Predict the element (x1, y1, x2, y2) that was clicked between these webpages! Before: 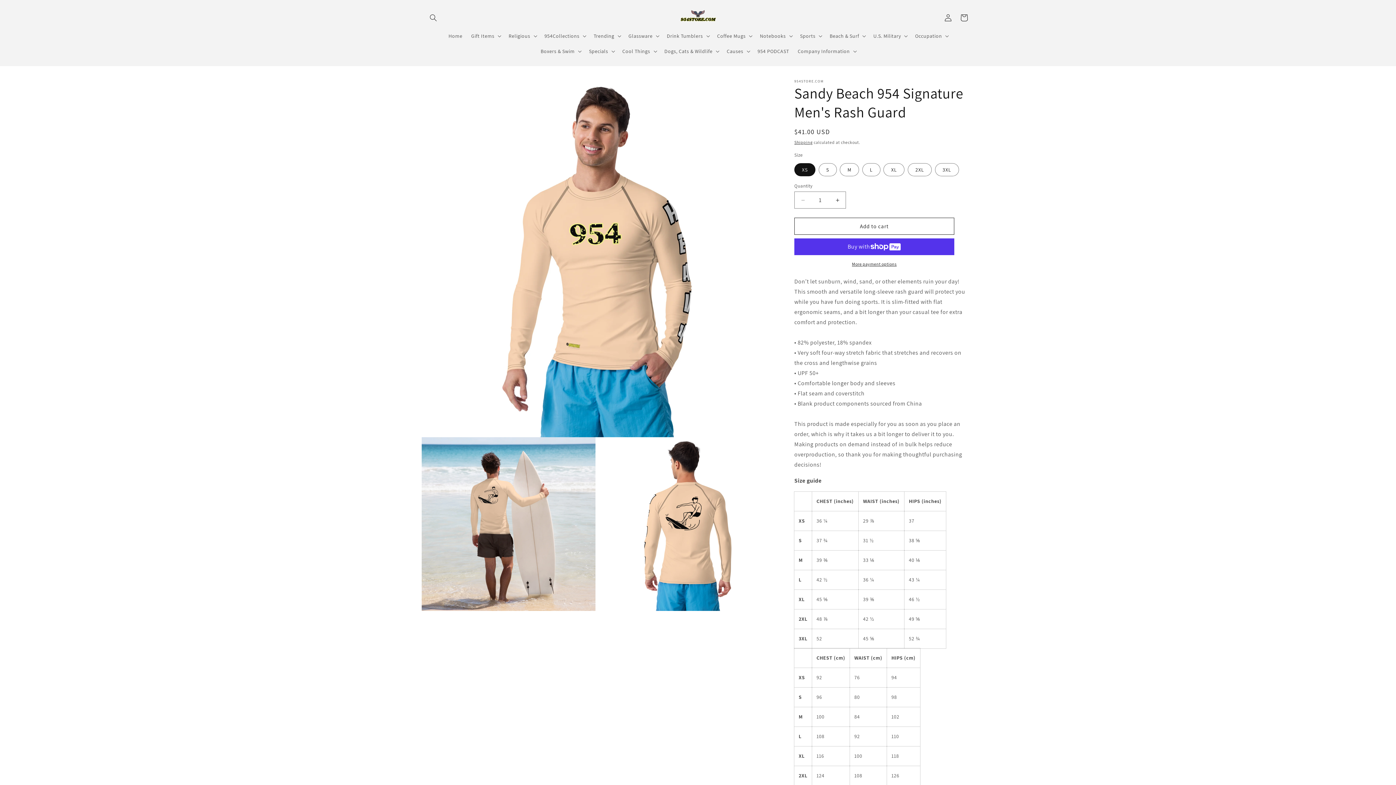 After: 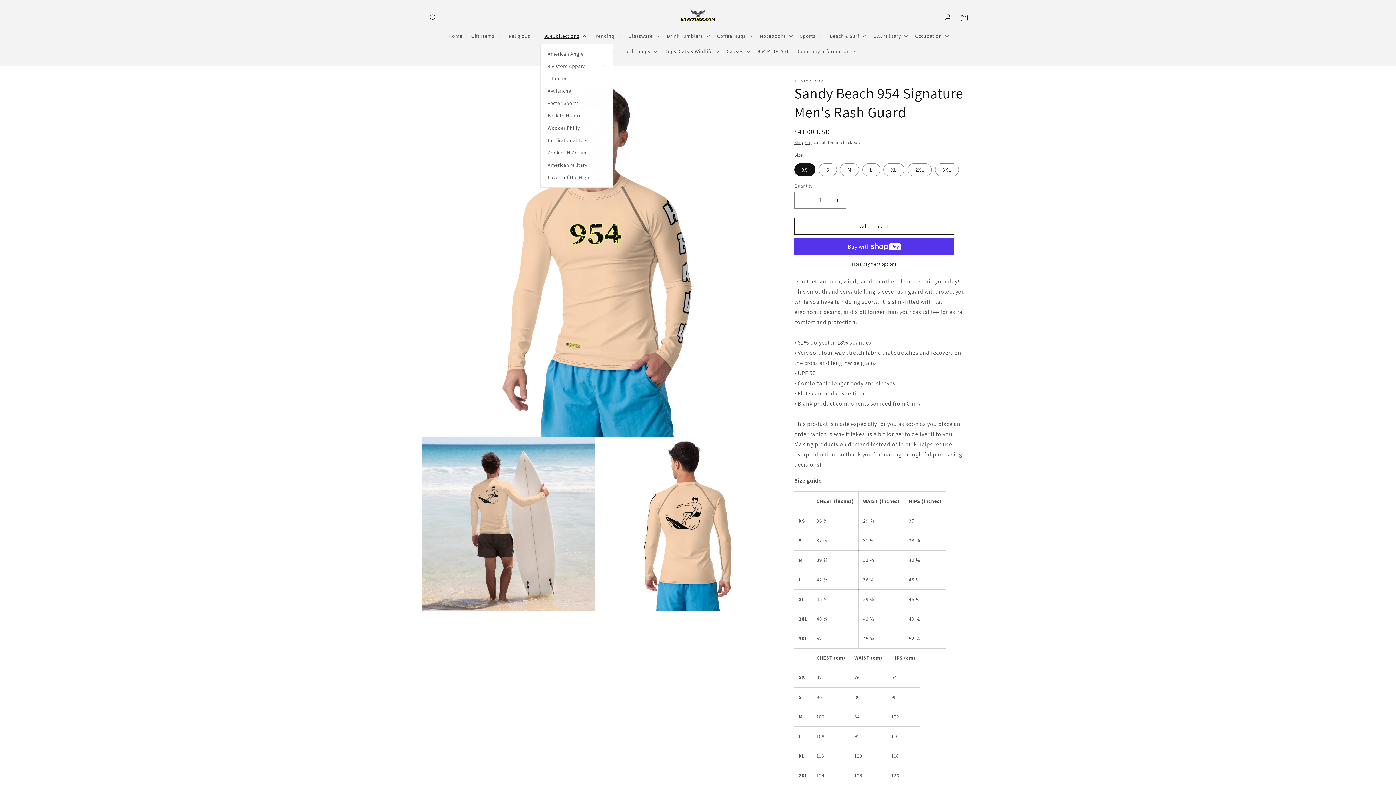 Action: bbox: (540, 28, 589, 43) label: 954Collections